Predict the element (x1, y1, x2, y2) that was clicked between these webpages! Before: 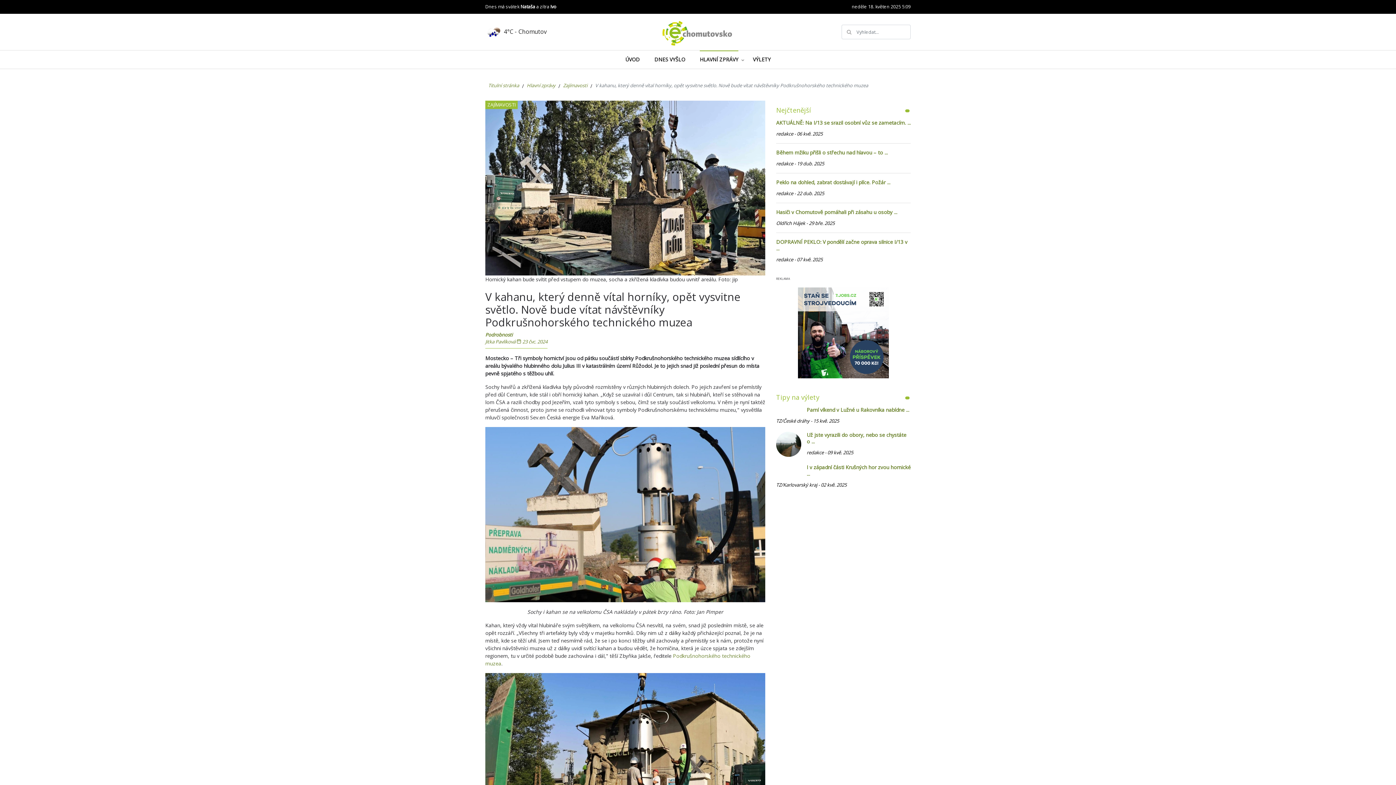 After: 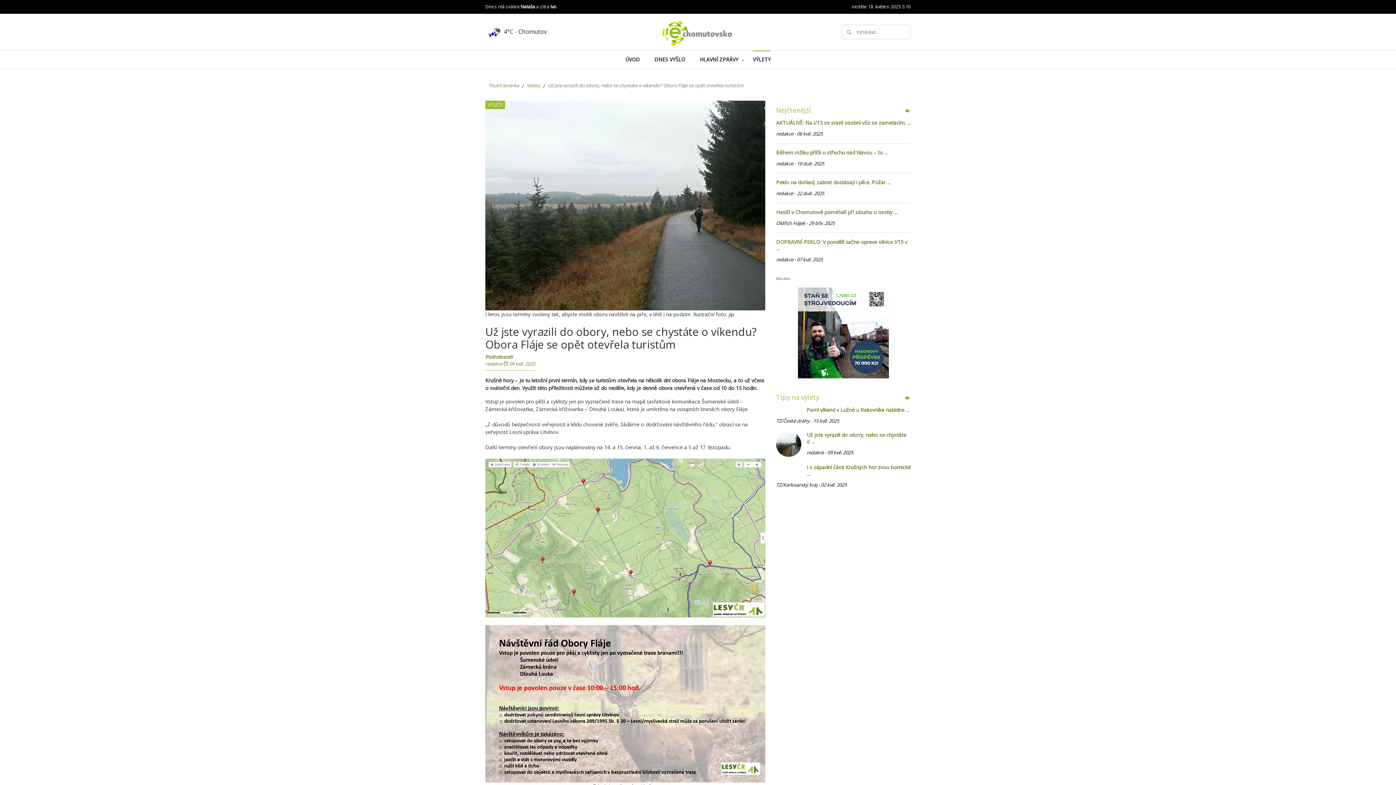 Action: bbox: (776, 440, 801, 447)